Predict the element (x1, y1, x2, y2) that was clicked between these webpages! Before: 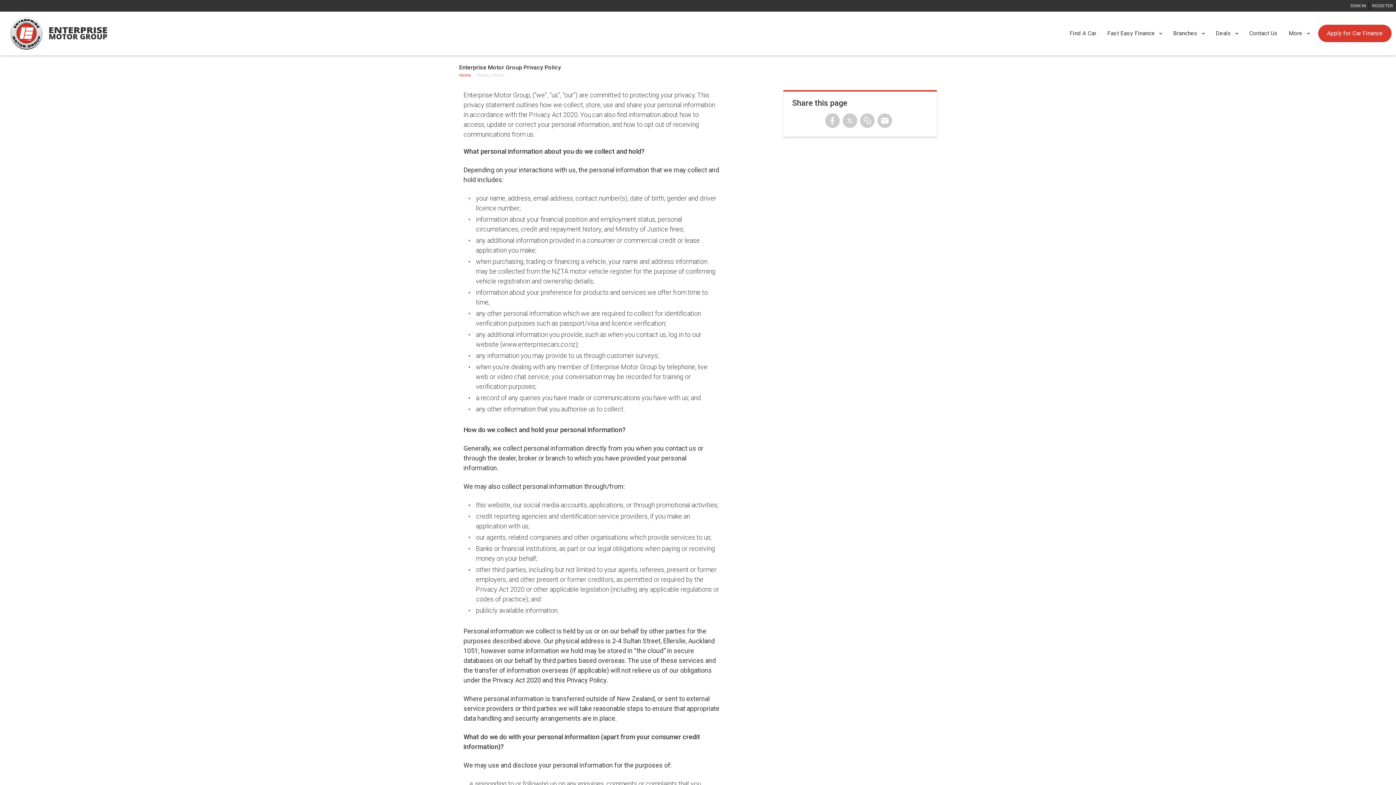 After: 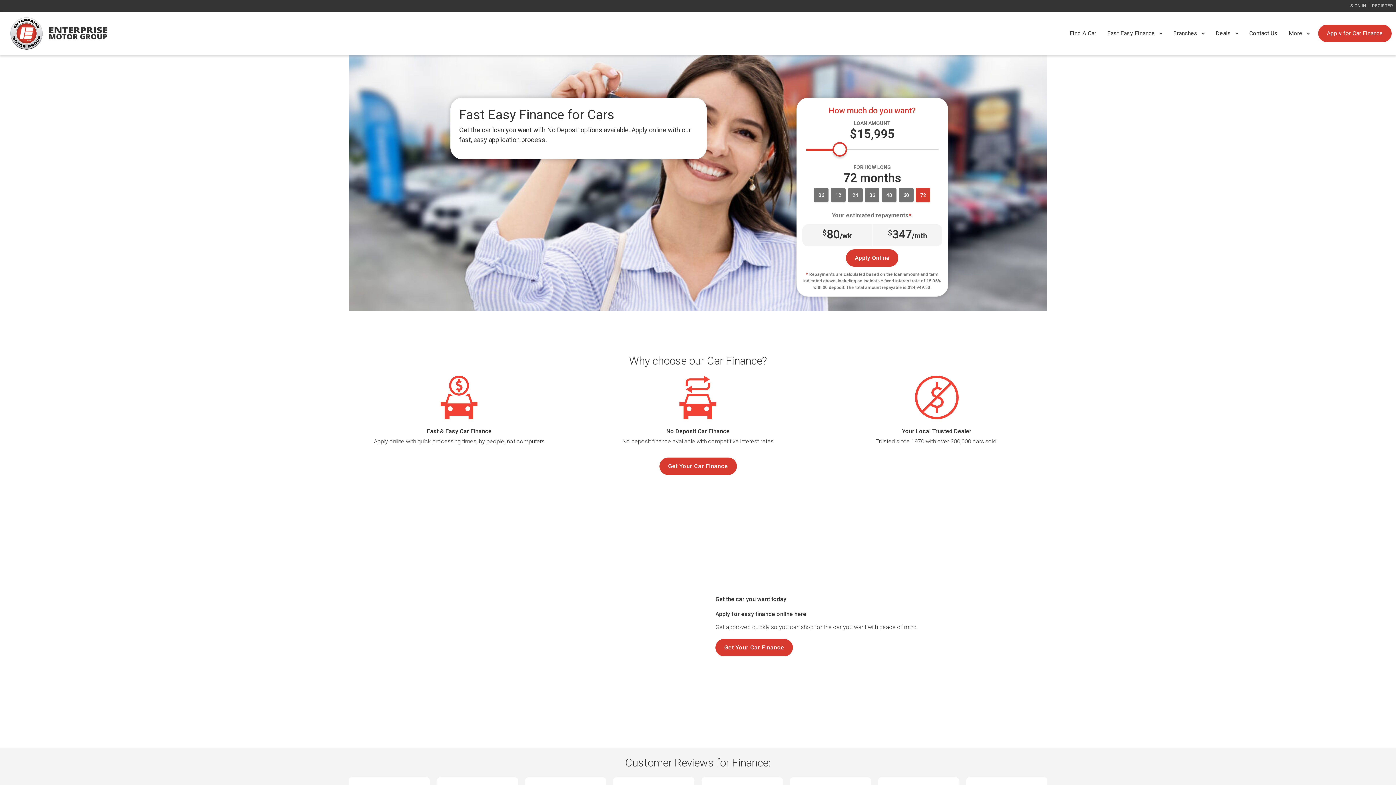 Action: label: Fast Easy Finance bbox: (1102, 24, 1168, 42)